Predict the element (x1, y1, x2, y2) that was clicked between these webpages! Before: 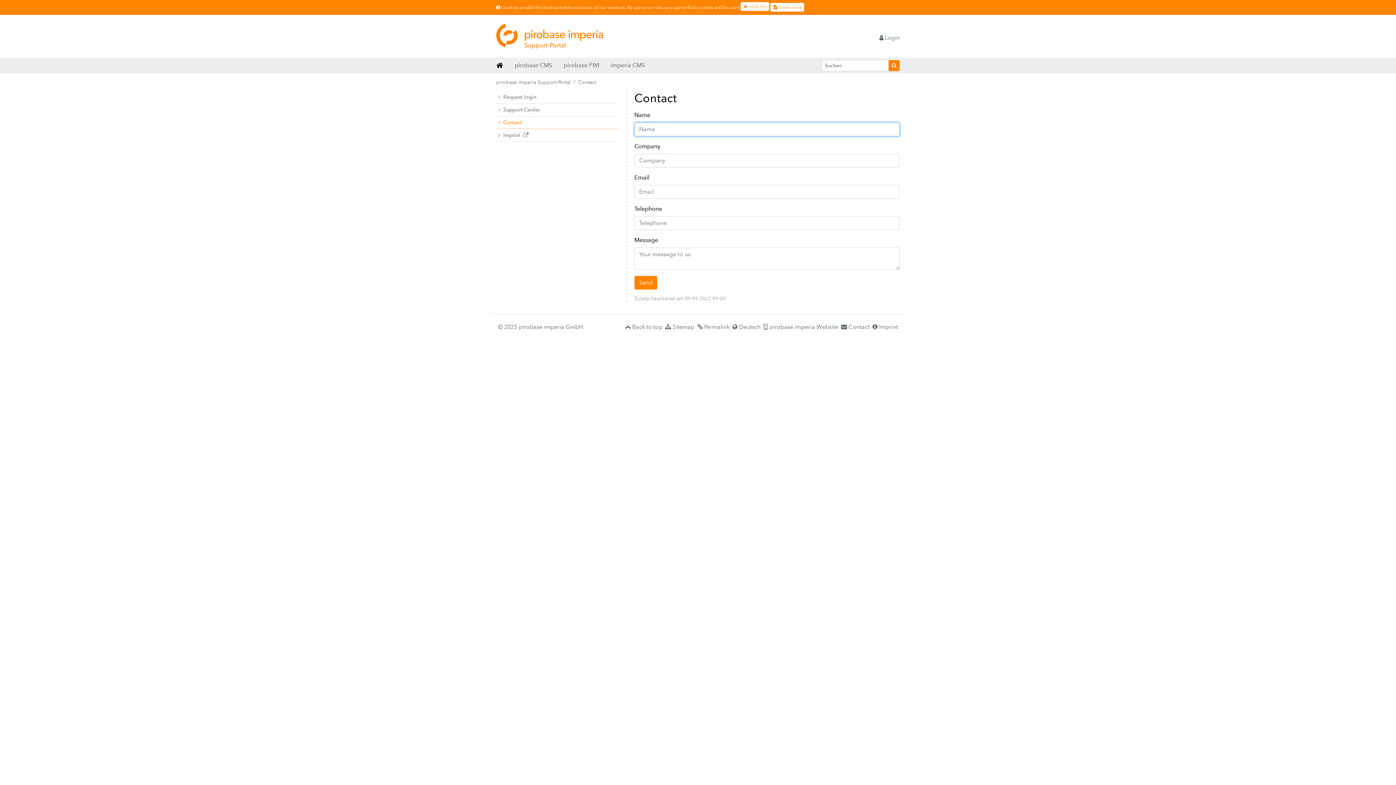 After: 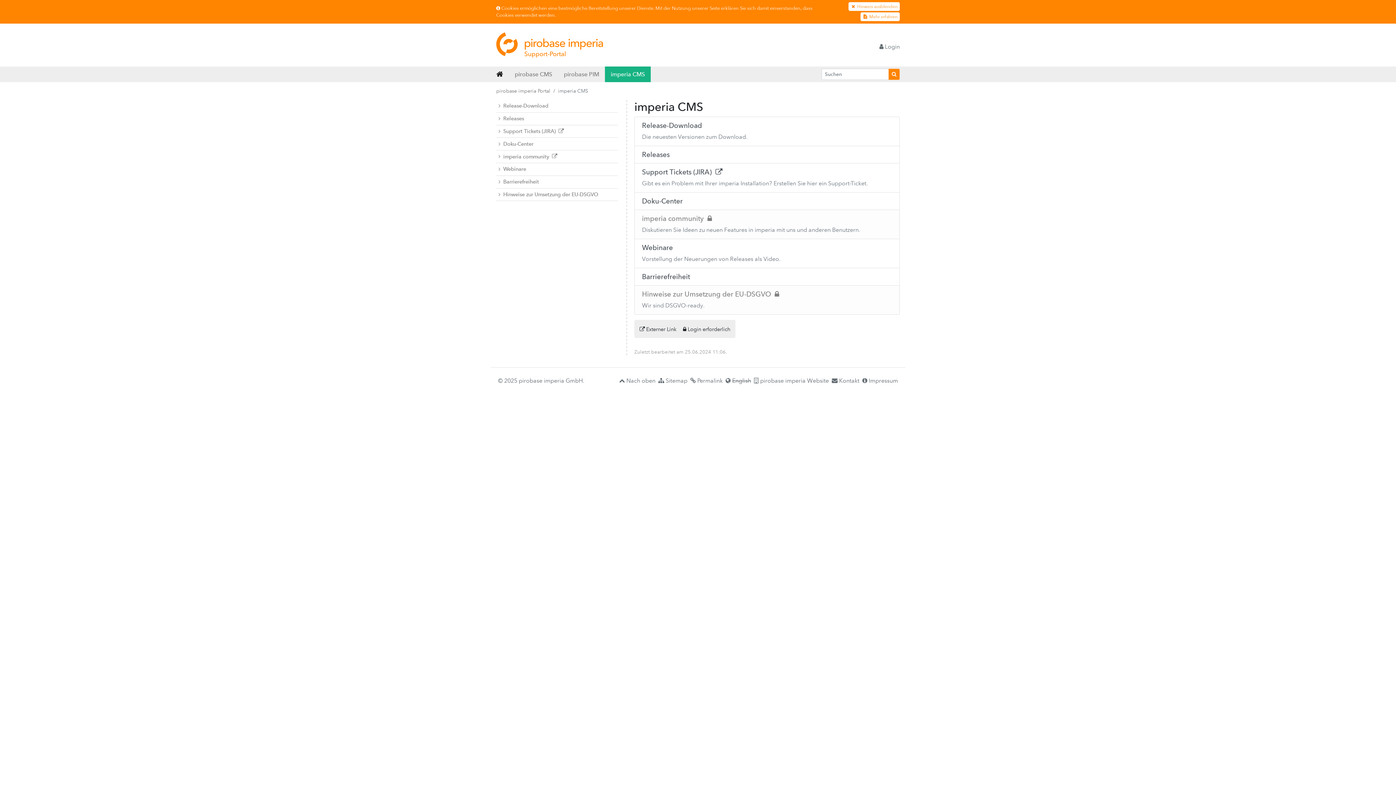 Action: bbox: (605, 57, 650, 73) label: imperia CMS